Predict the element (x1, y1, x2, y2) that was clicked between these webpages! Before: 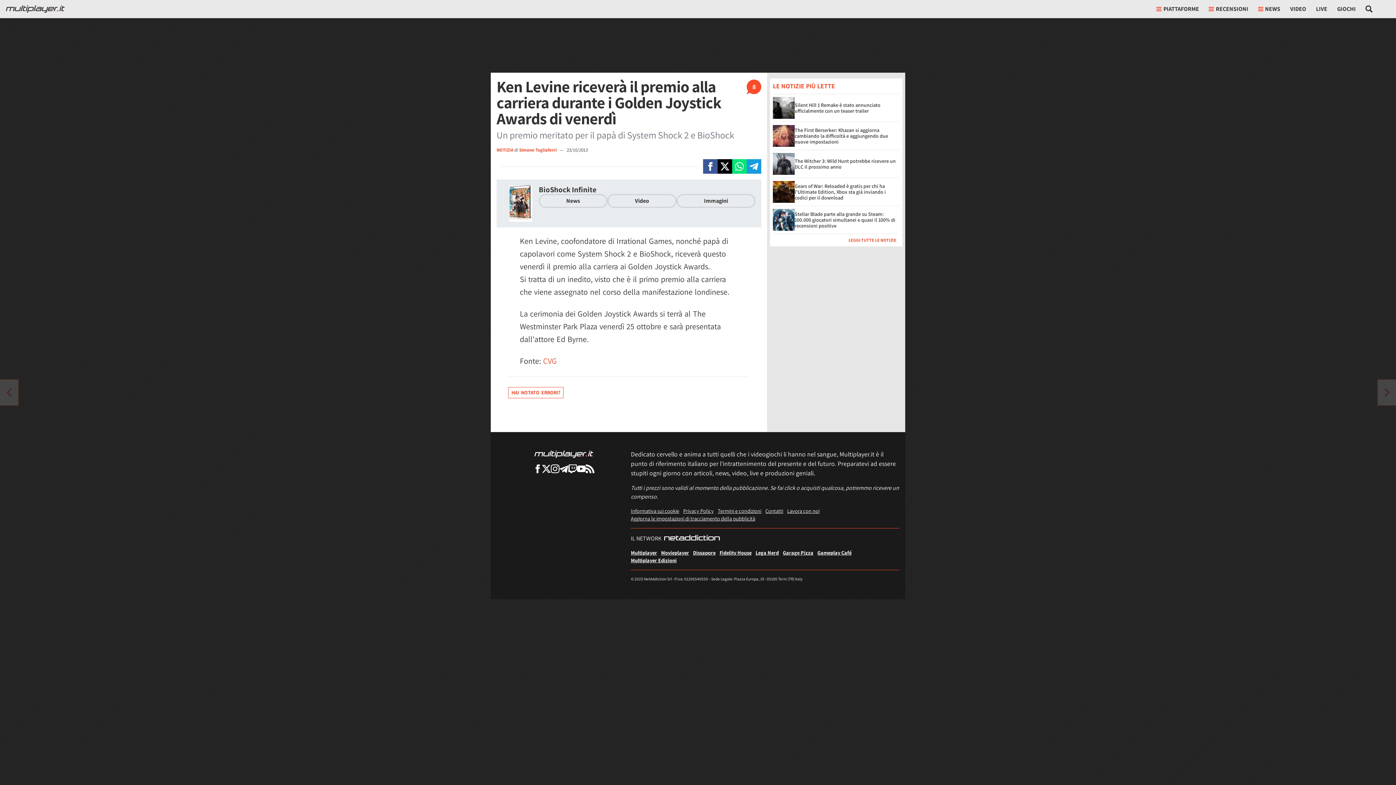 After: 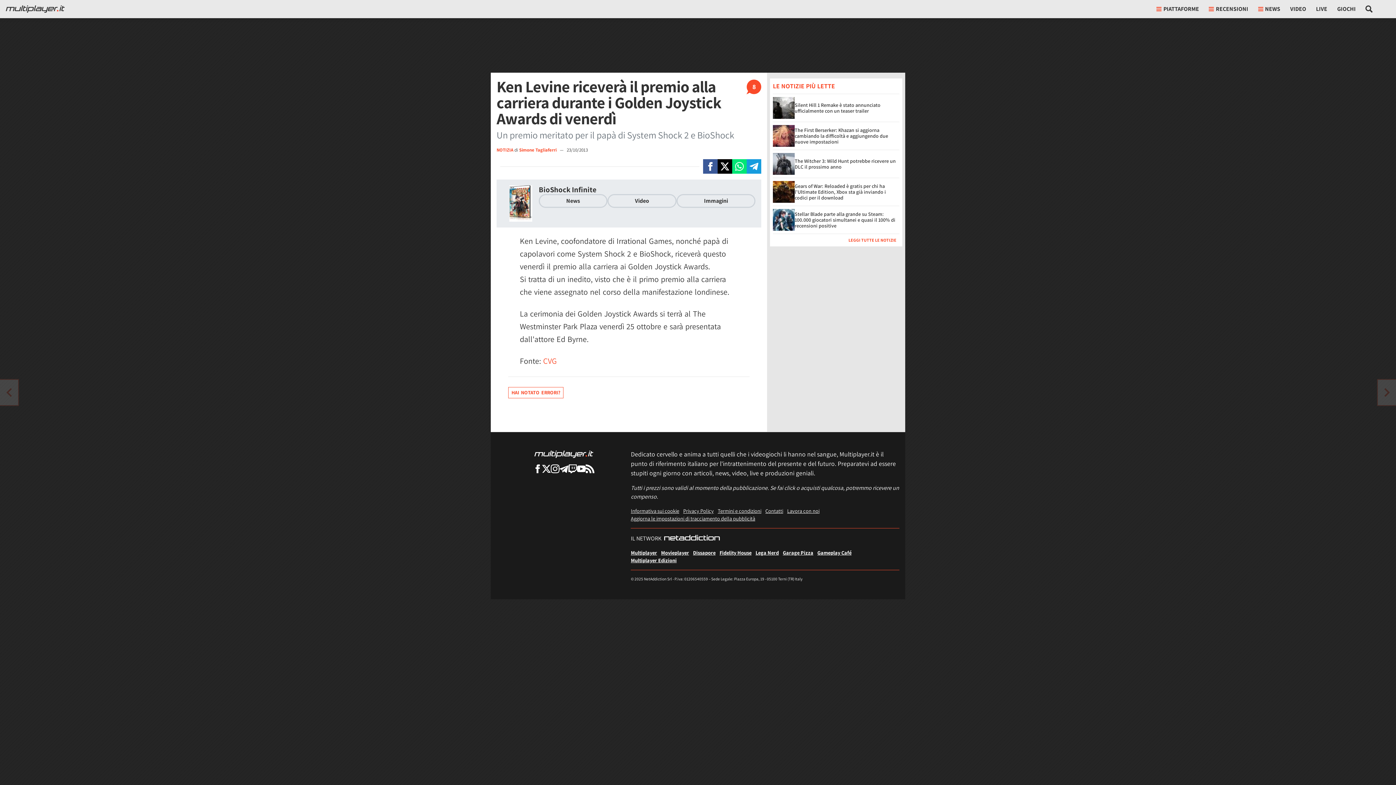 Action: bbox: (631, 514, 755, 522) label: Aggiorna le impostazioni di tracciamento della pubblicità